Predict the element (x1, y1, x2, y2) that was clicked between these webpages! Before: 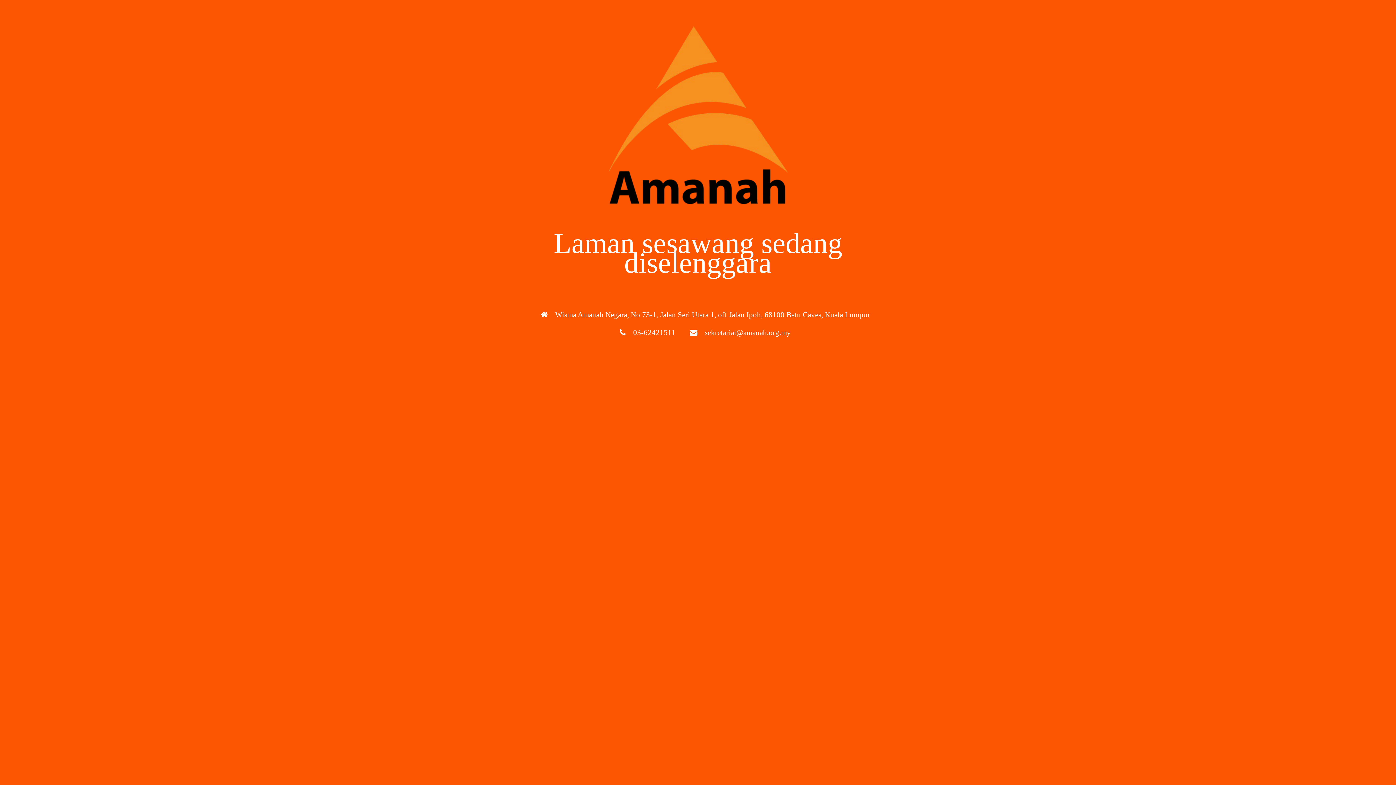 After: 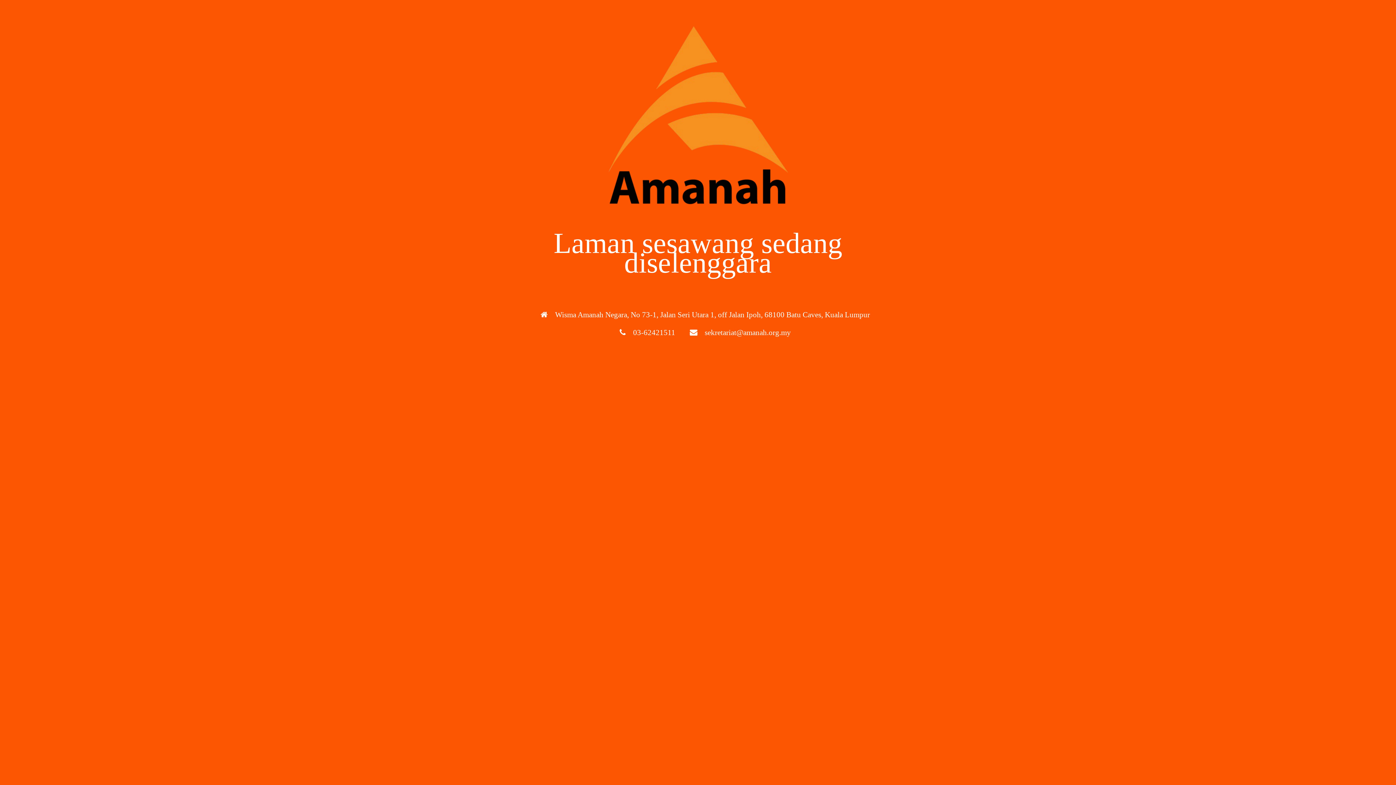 Action: bbox: (490, 24, 905, 208)